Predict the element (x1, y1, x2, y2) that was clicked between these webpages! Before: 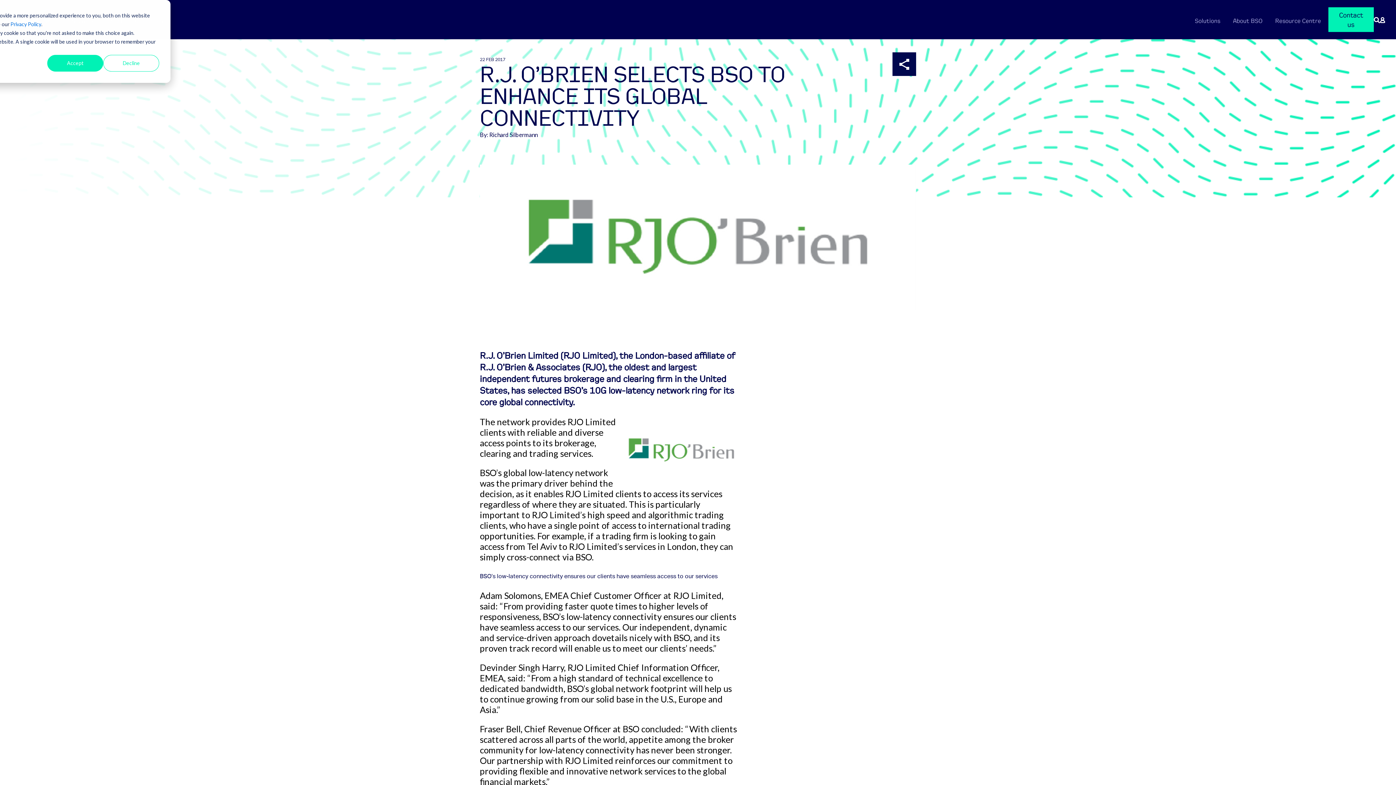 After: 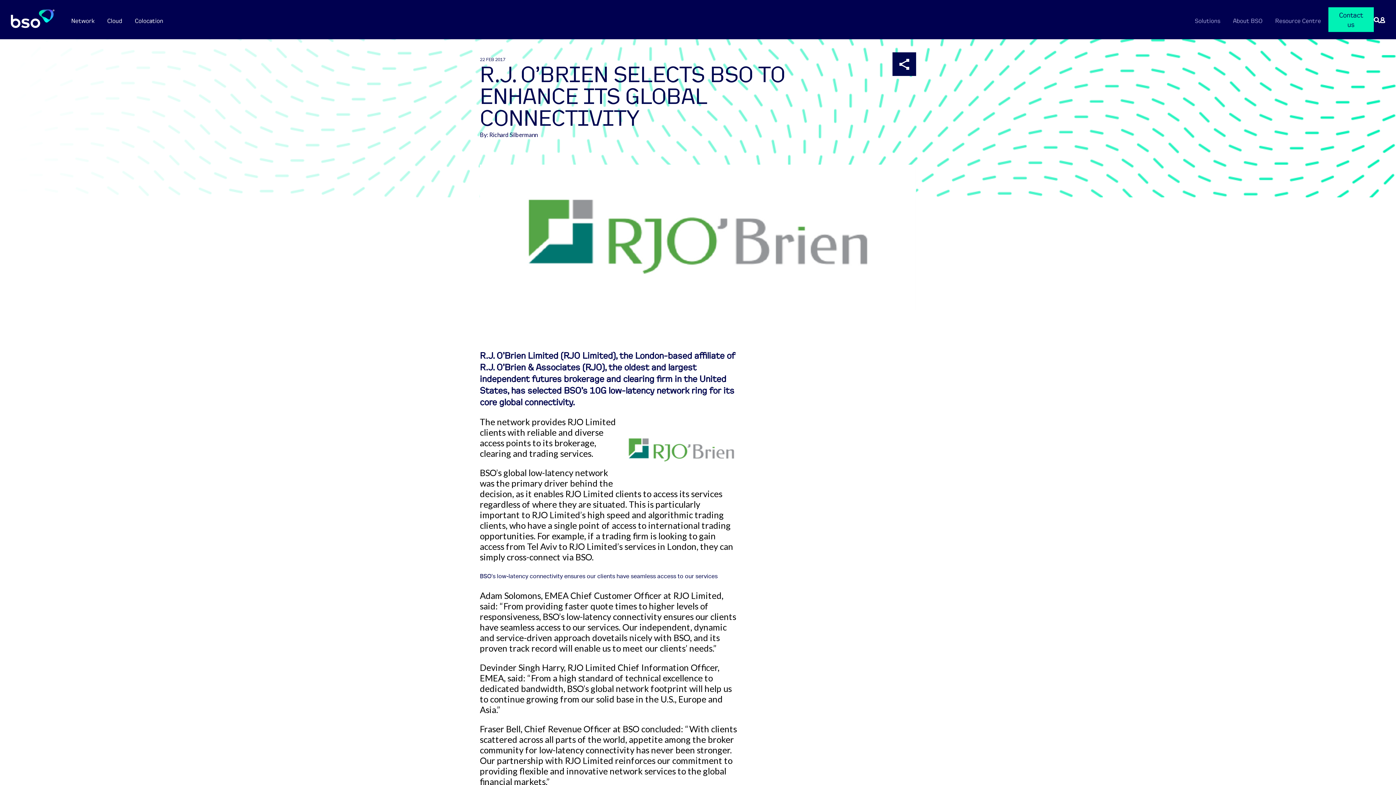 Action: label: Accept bbox: (47, 54, 103, 71)